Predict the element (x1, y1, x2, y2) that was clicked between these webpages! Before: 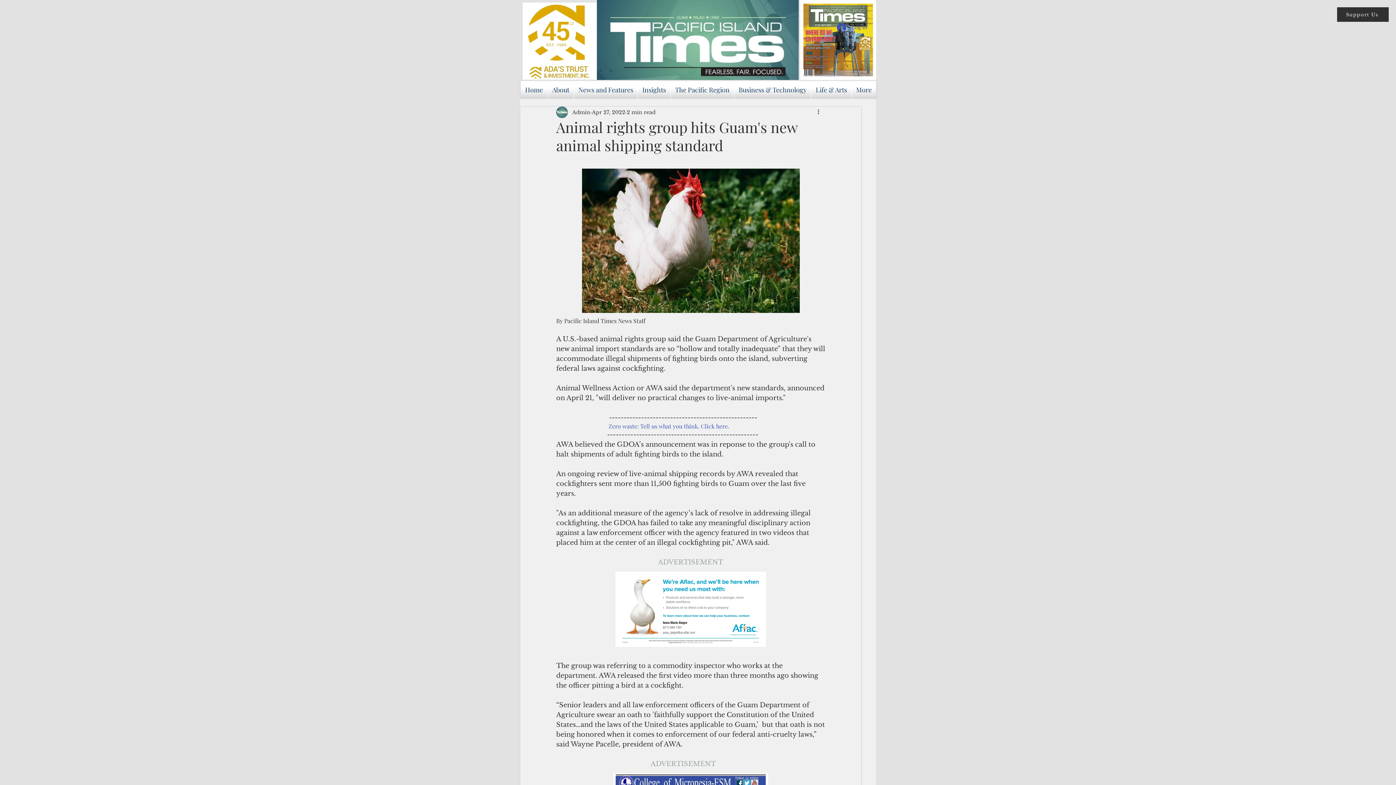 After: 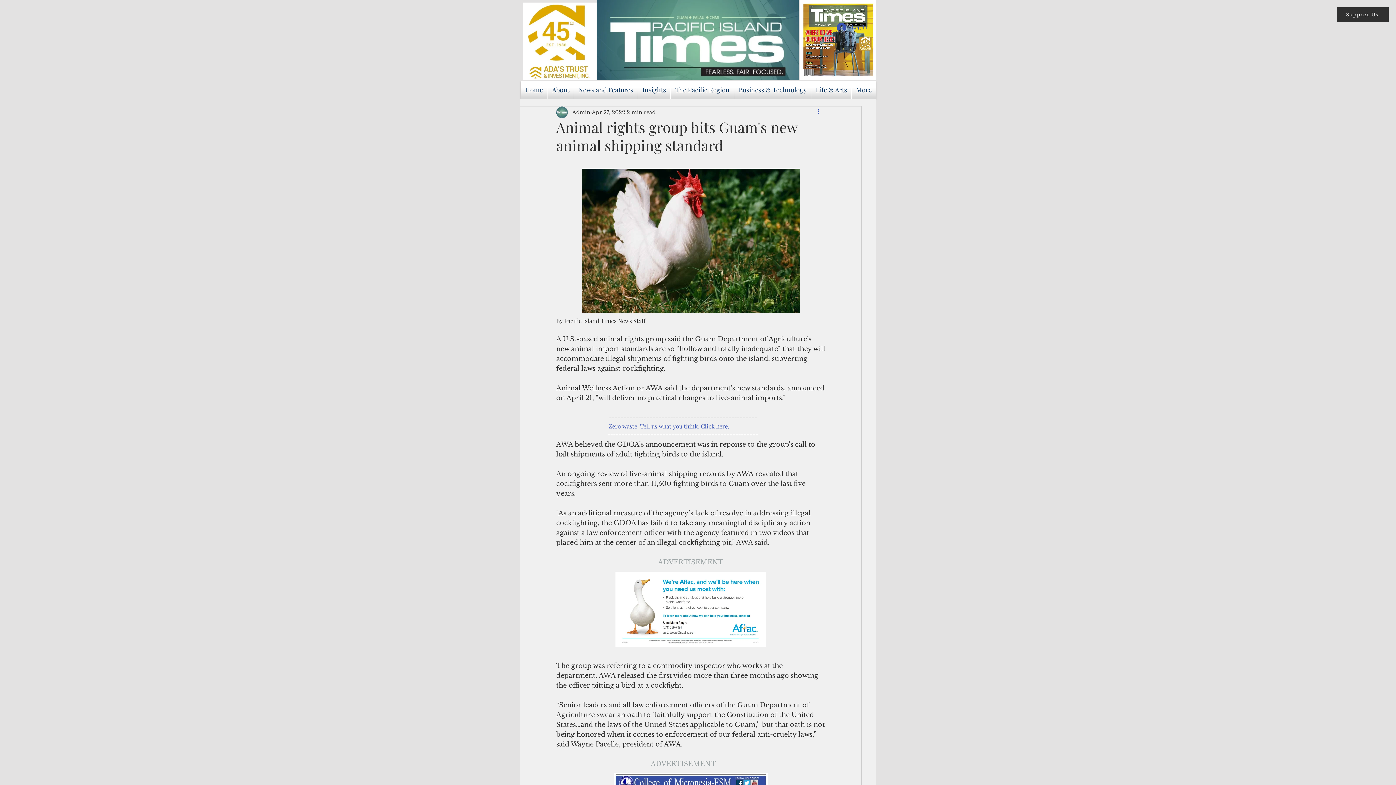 Action: label: More actions bbox: (816, 108, 825, 116)